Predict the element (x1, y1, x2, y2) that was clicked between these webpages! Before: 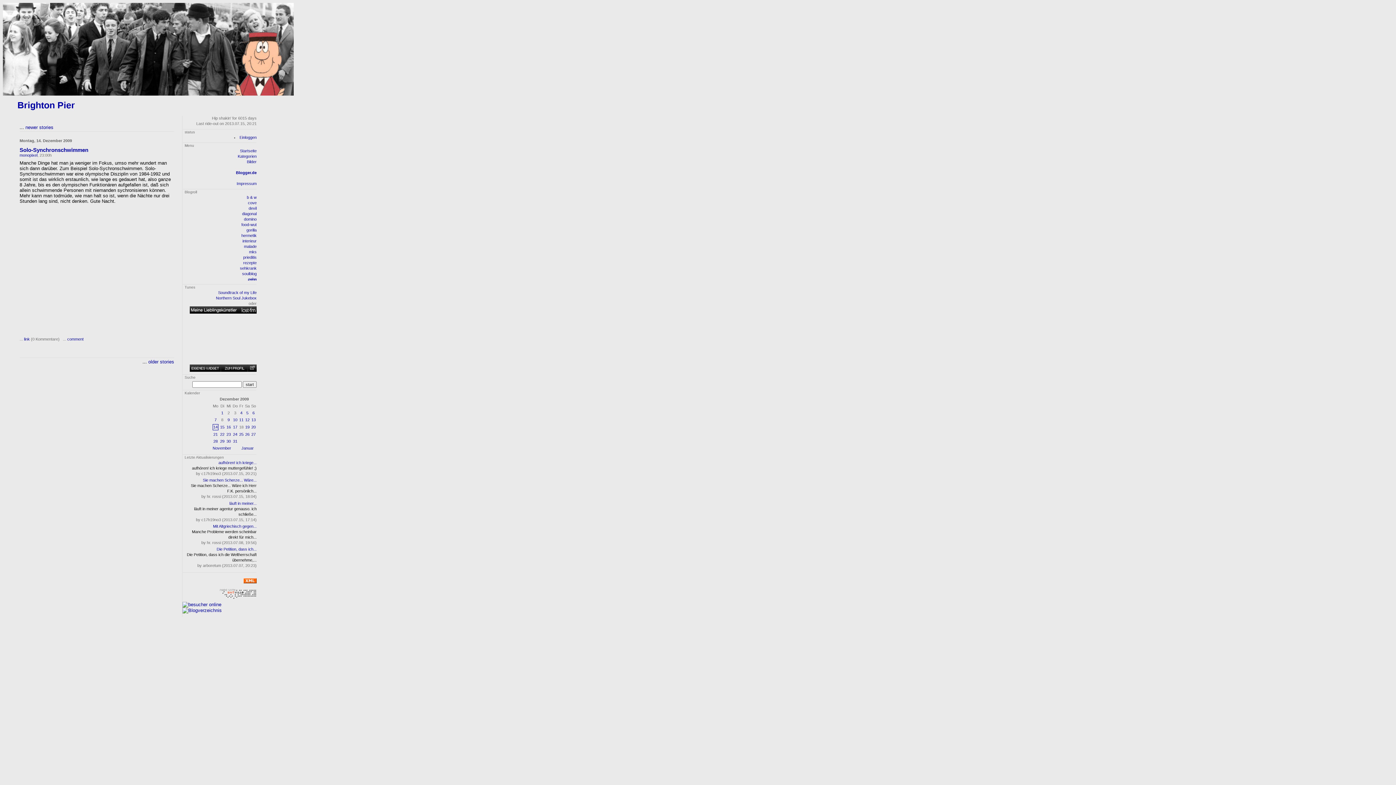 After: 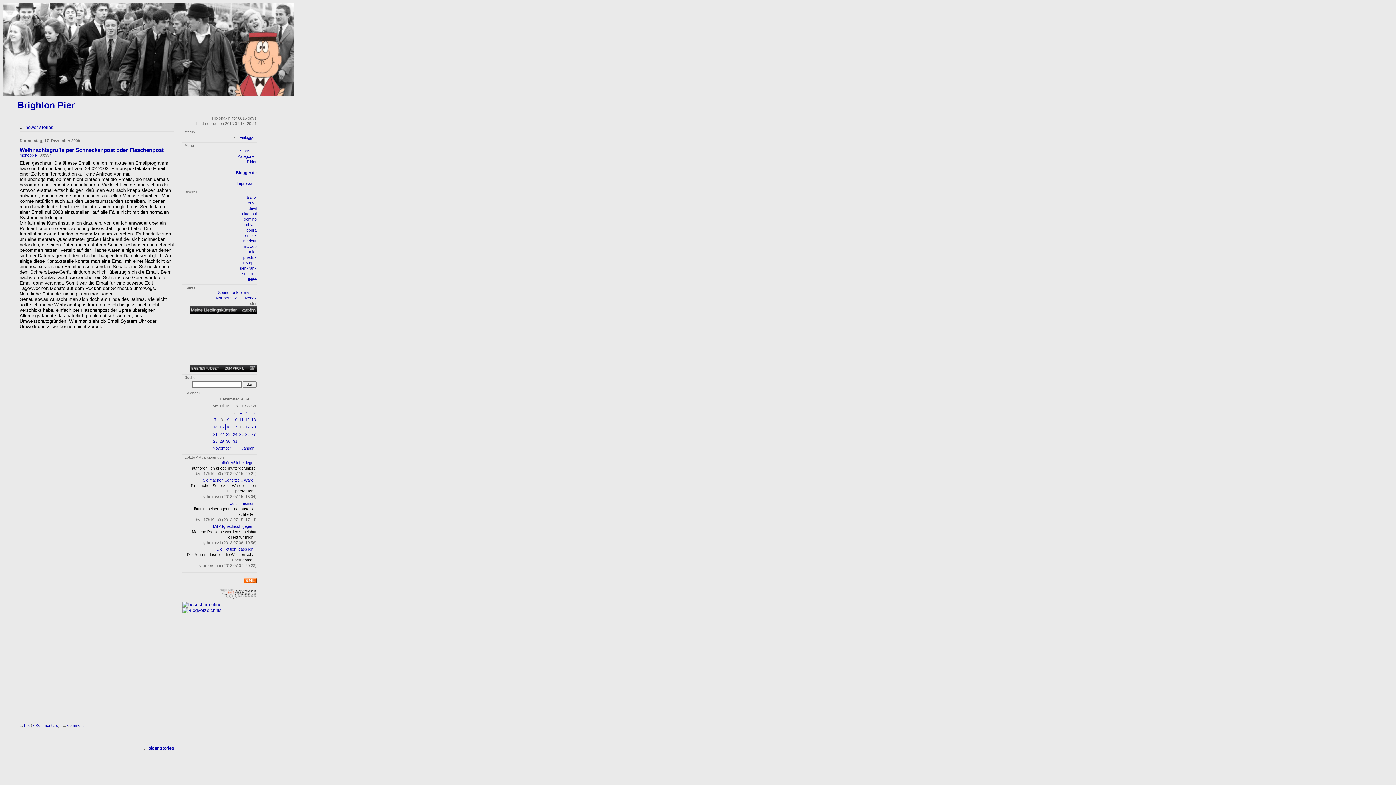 Action: bbox: (226, 425, 230, 429) label: 16